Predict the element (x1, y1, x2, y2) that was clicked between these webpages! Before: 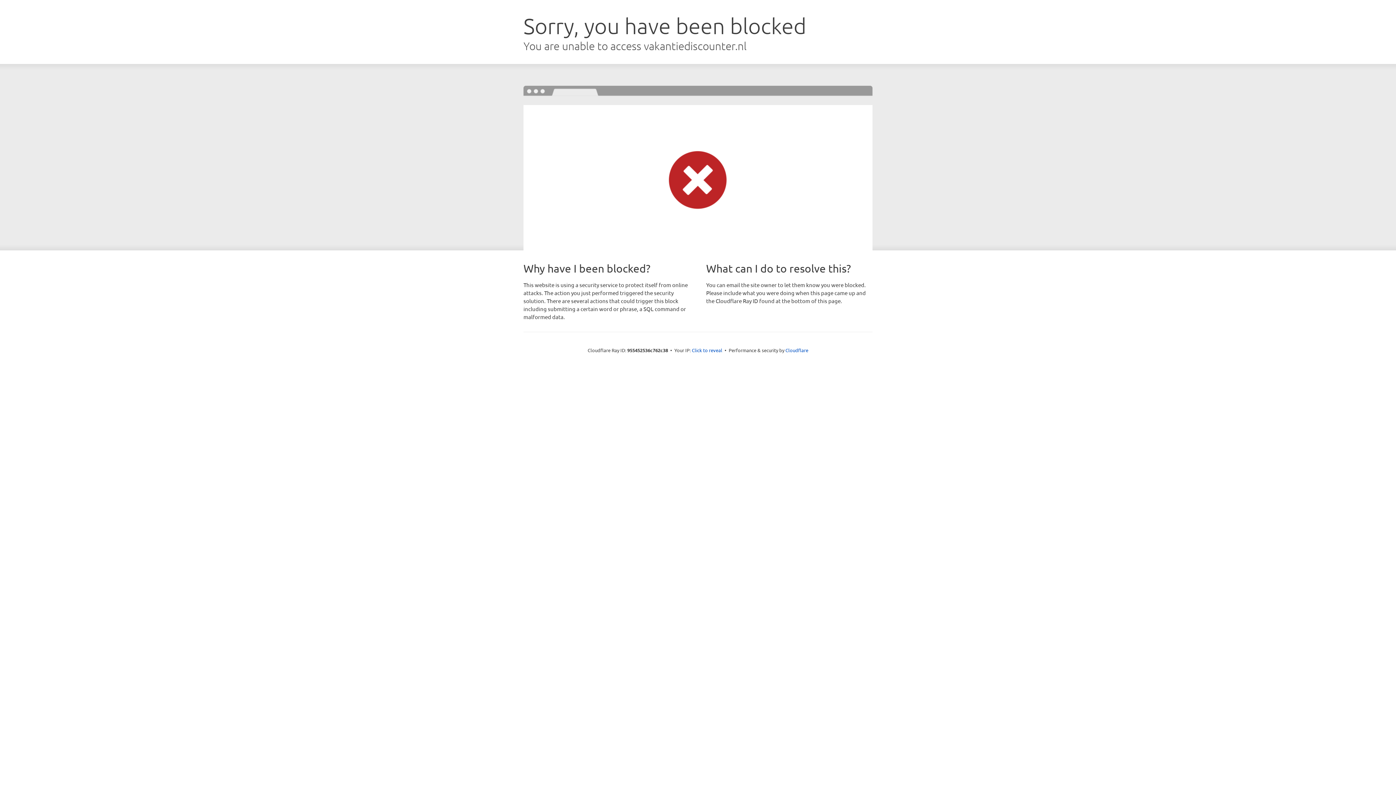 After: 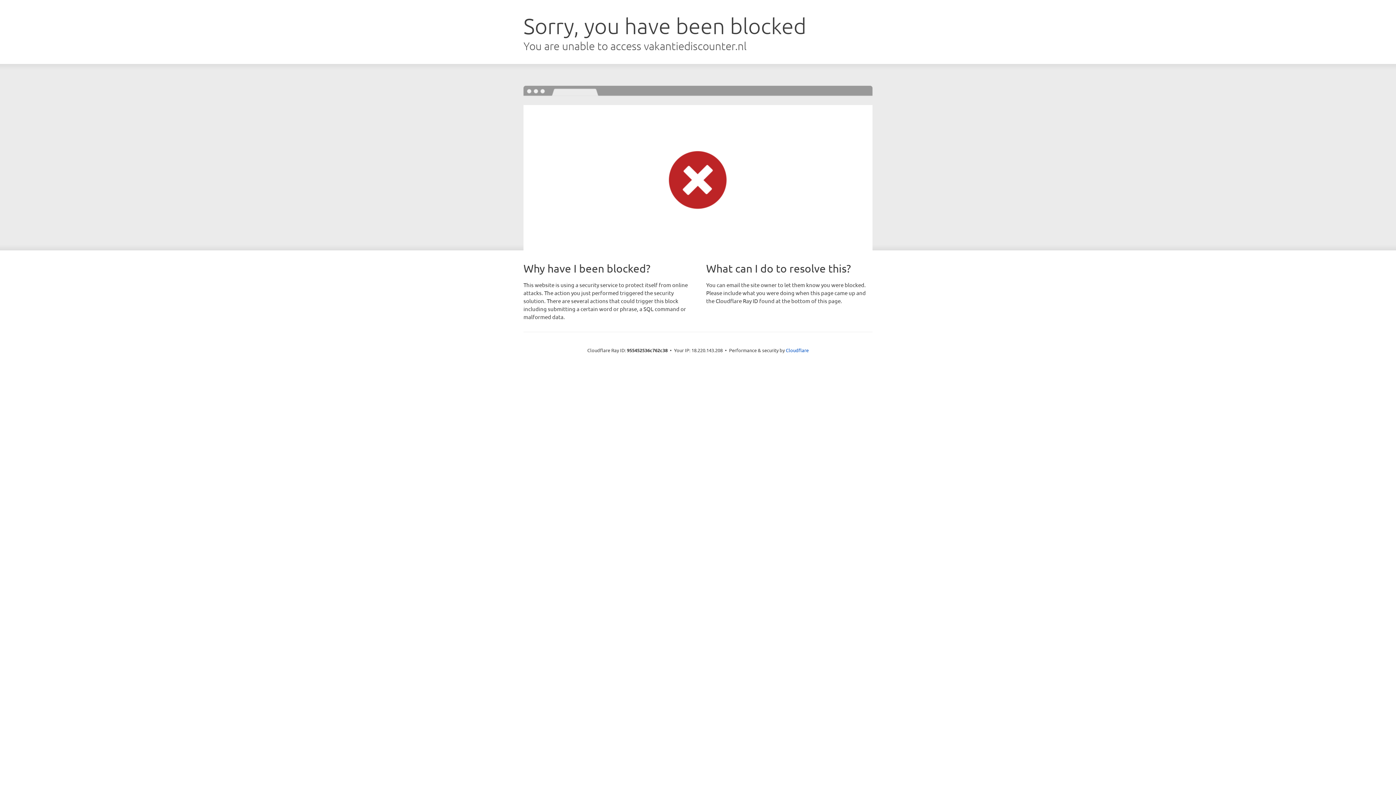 Action: label: Click to reveal bbox: (692, 346, 722, 353)